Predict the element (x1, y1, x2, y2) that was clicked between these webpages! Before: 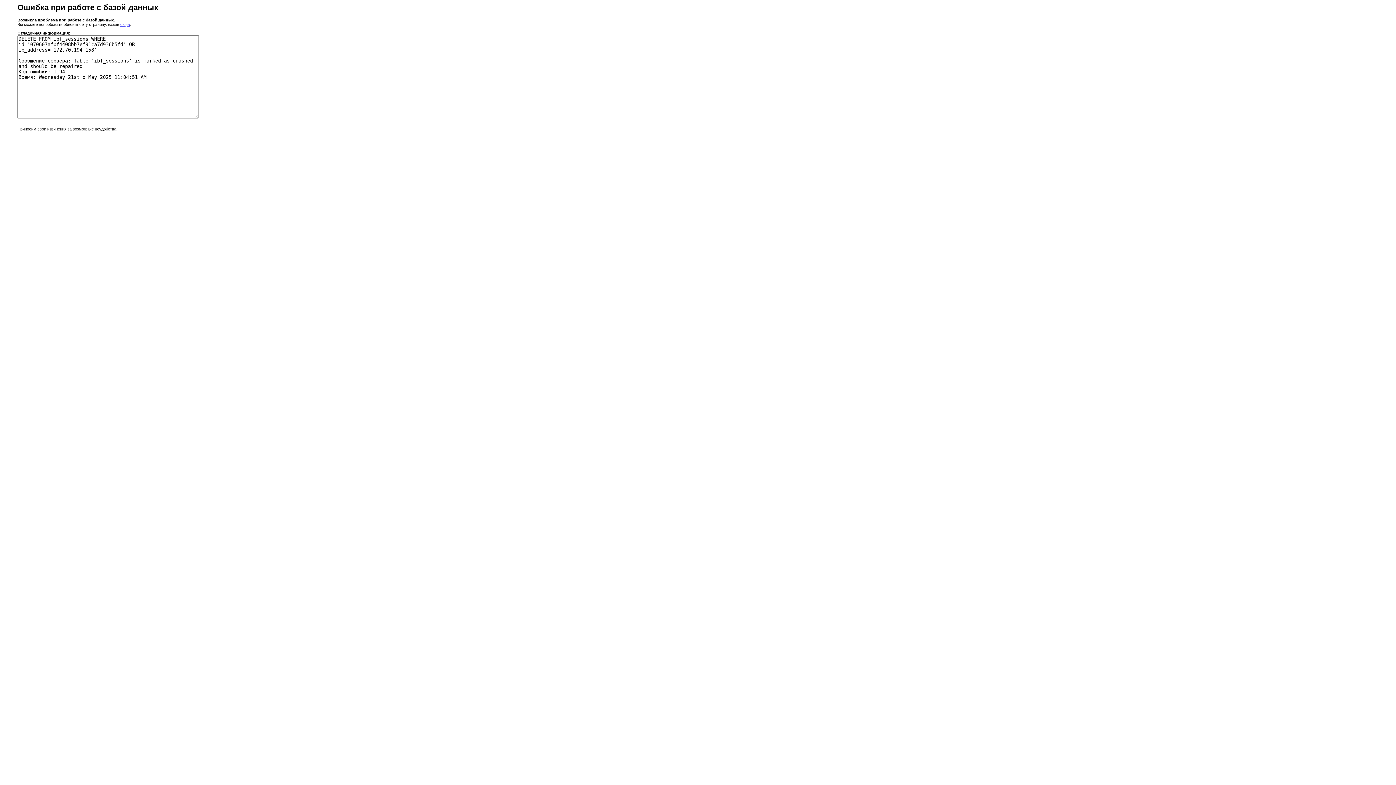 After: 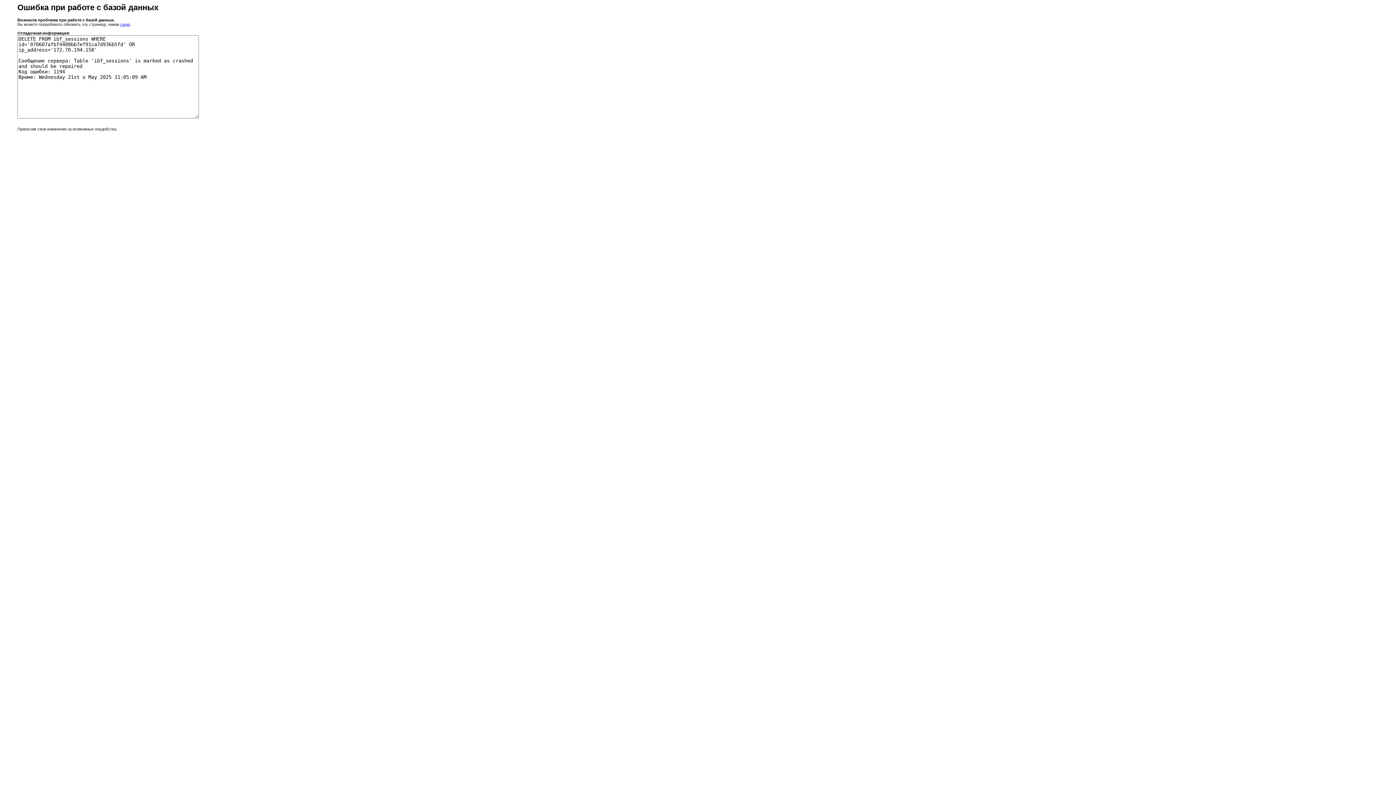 Action: label: сюда bbox: (120, 22, 129, 26)